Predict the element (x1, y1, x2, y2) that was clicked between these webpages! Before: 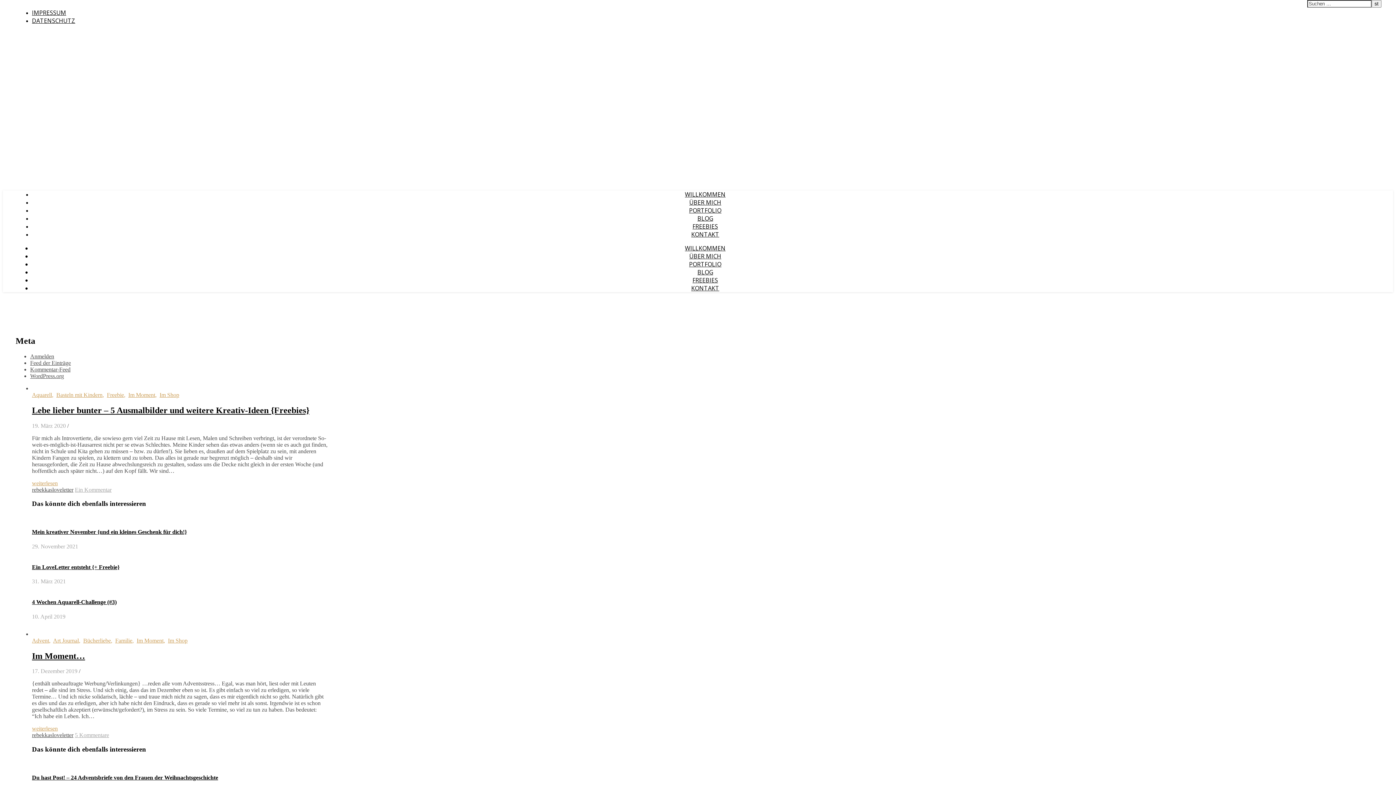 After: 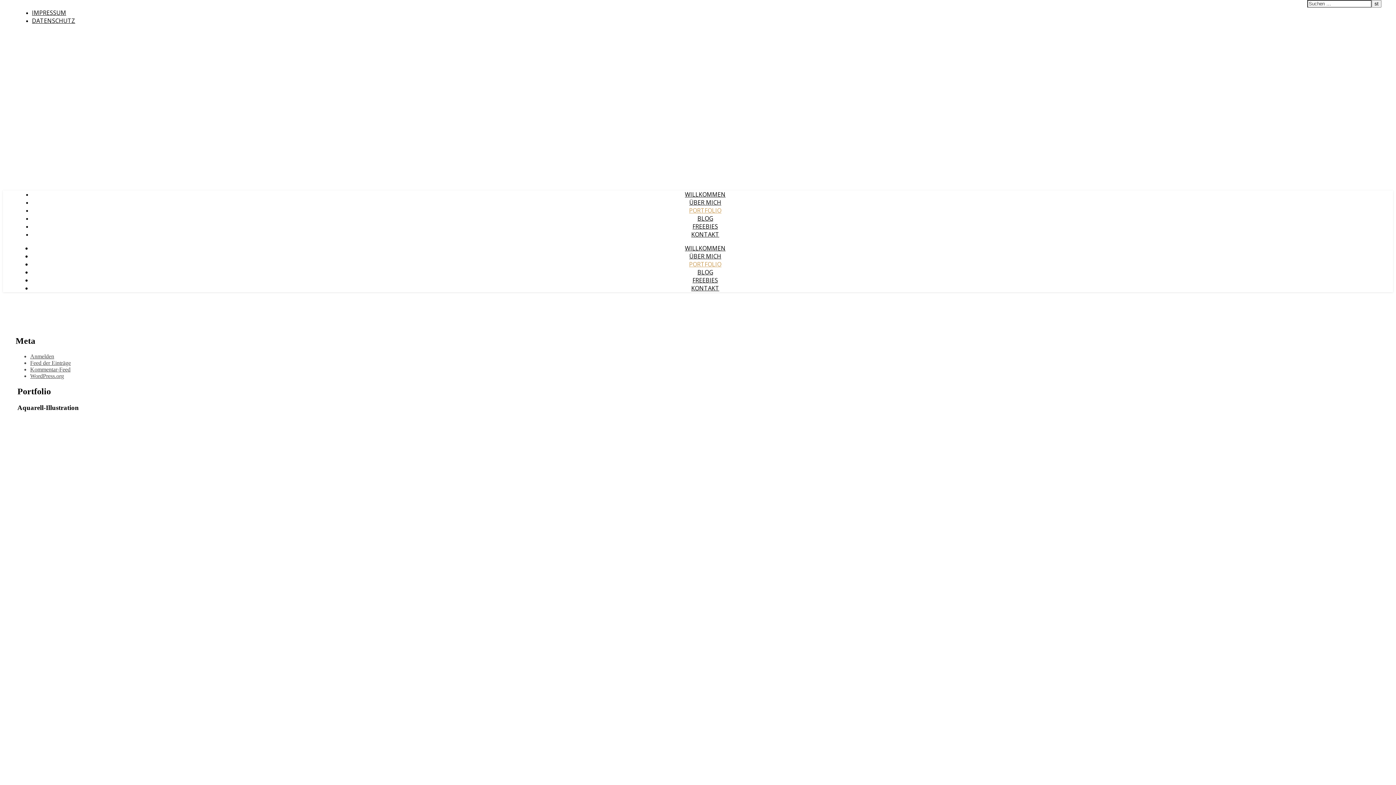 Action: bbox: (689, 206, 721, 214) label: PORTFOLIO